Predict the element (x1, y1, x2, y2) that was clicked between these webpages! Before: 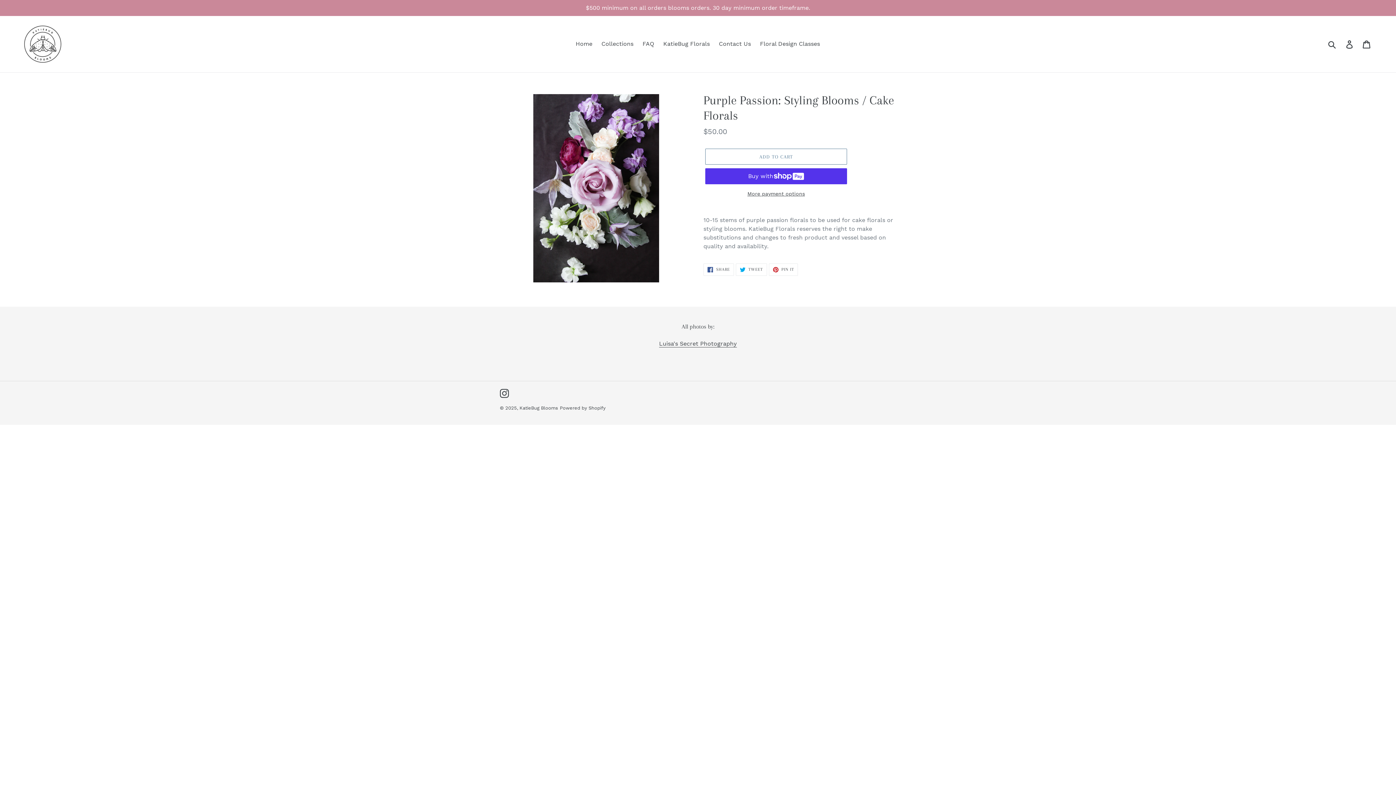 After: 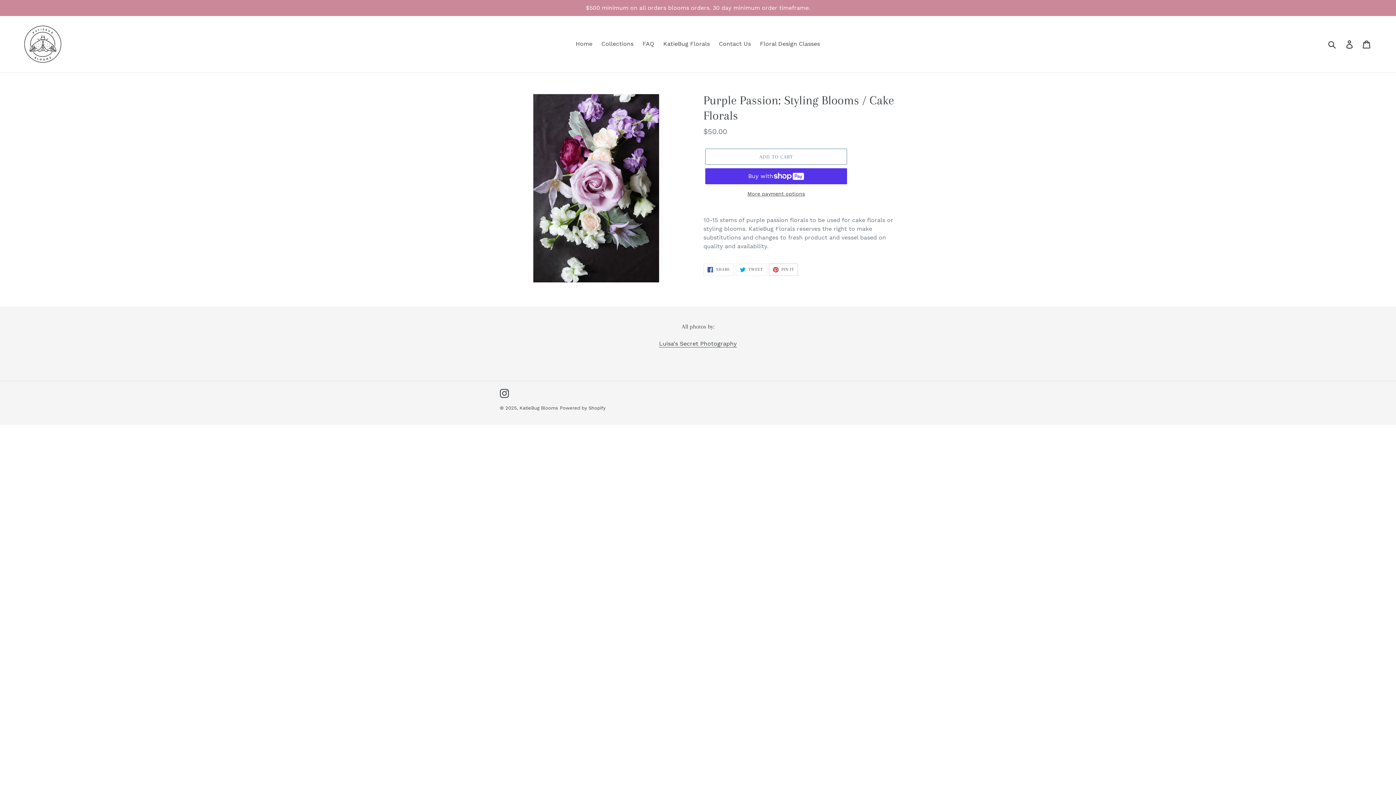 Action: bbox: (768, 263, 798, 276) label:  PIN IT
PIN ON PINTEREST